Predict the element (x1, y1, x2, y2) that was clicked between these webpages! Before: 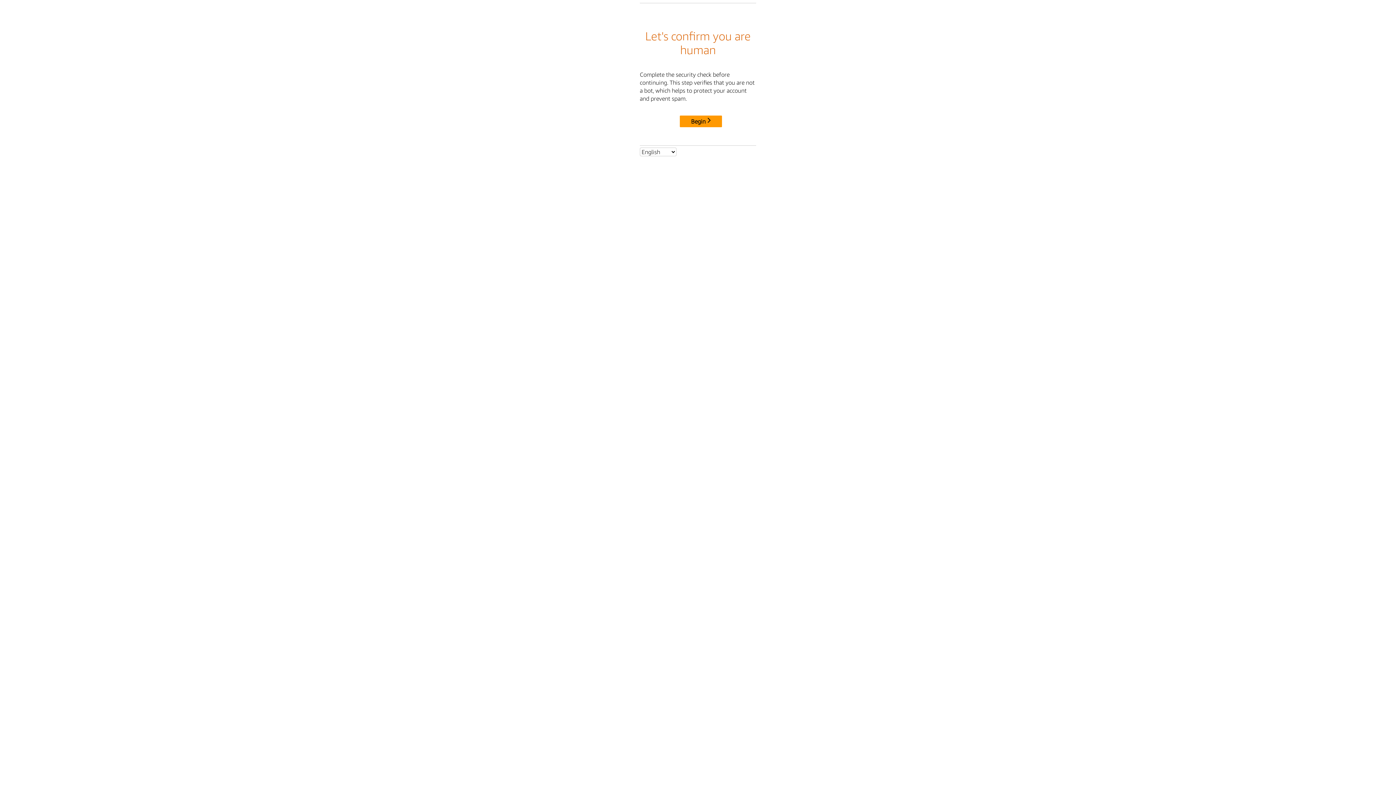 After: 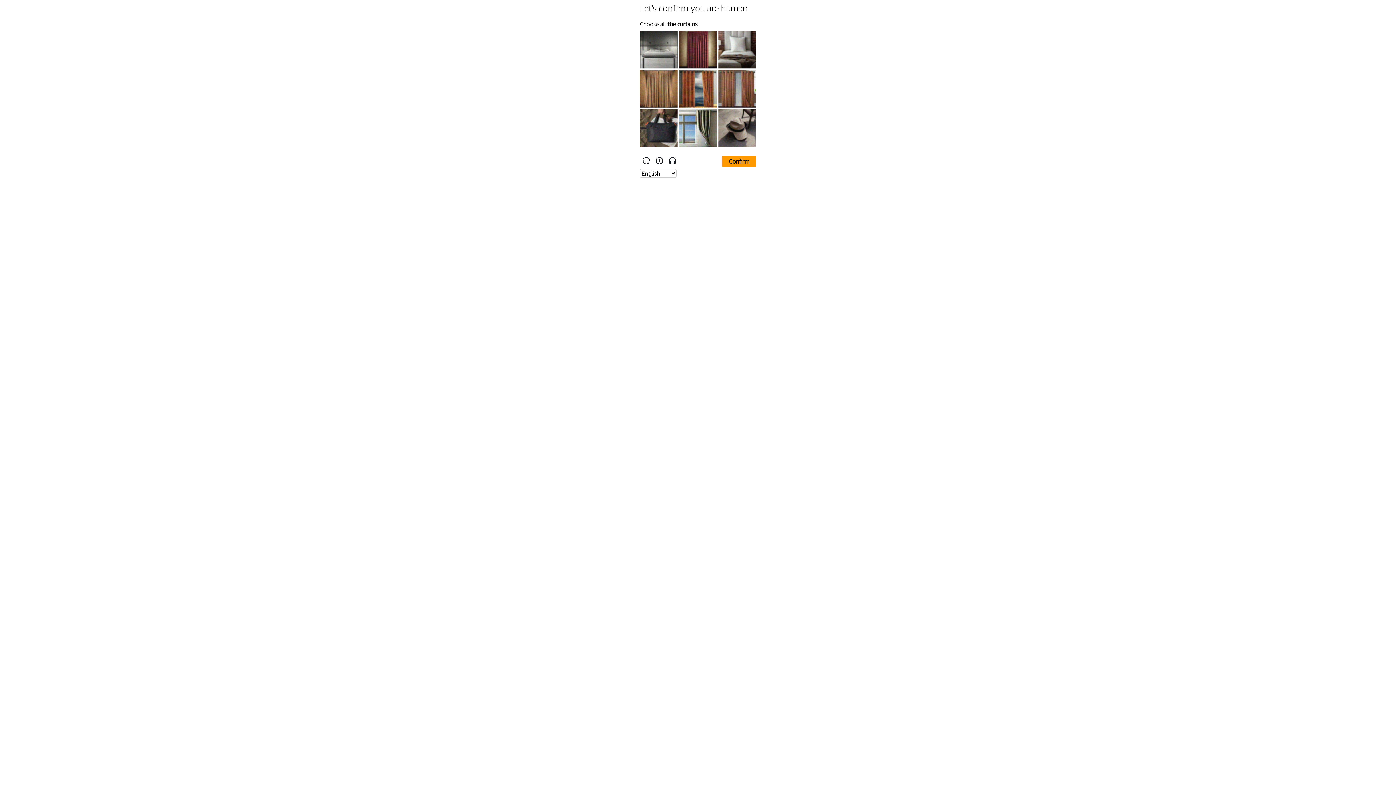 Action: bbox: (680, 115, 722, 127) label: Begin